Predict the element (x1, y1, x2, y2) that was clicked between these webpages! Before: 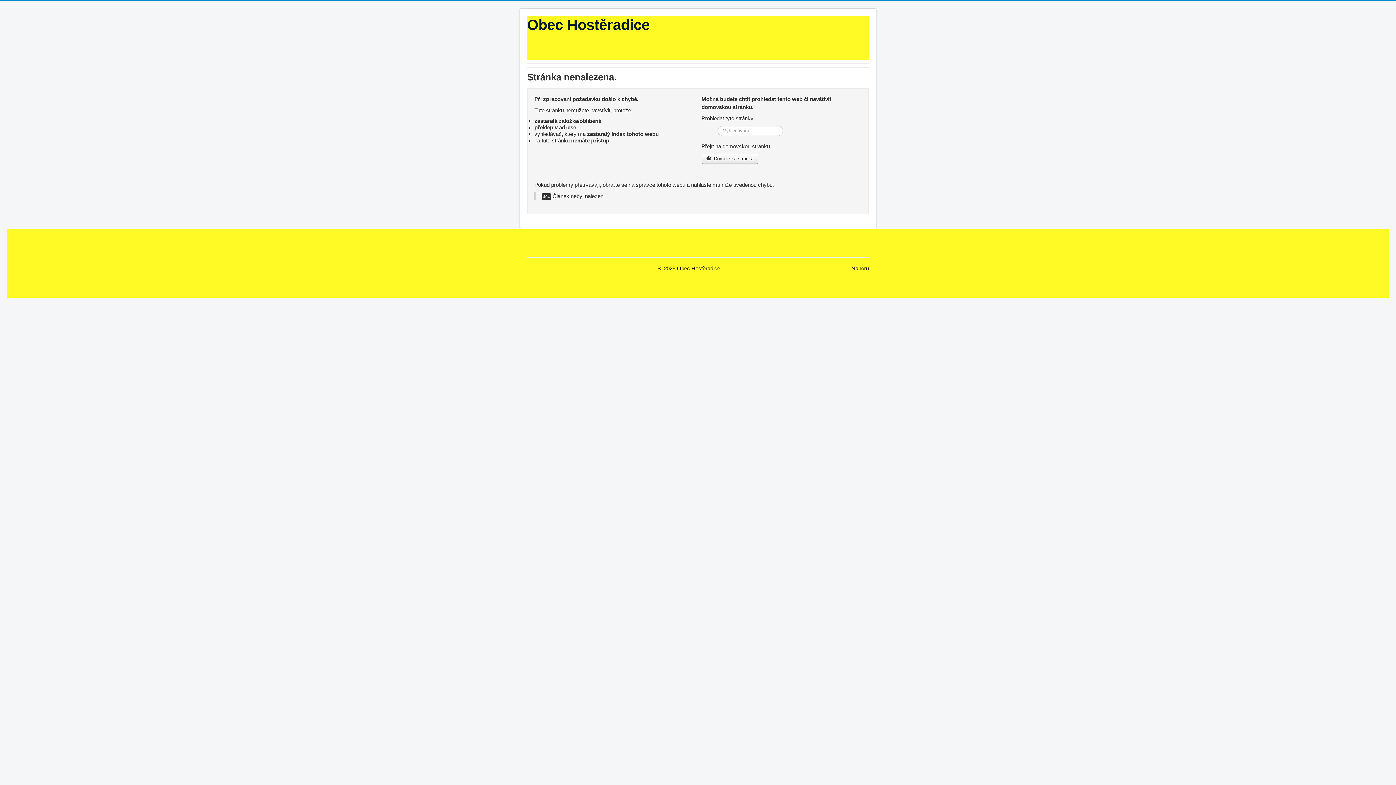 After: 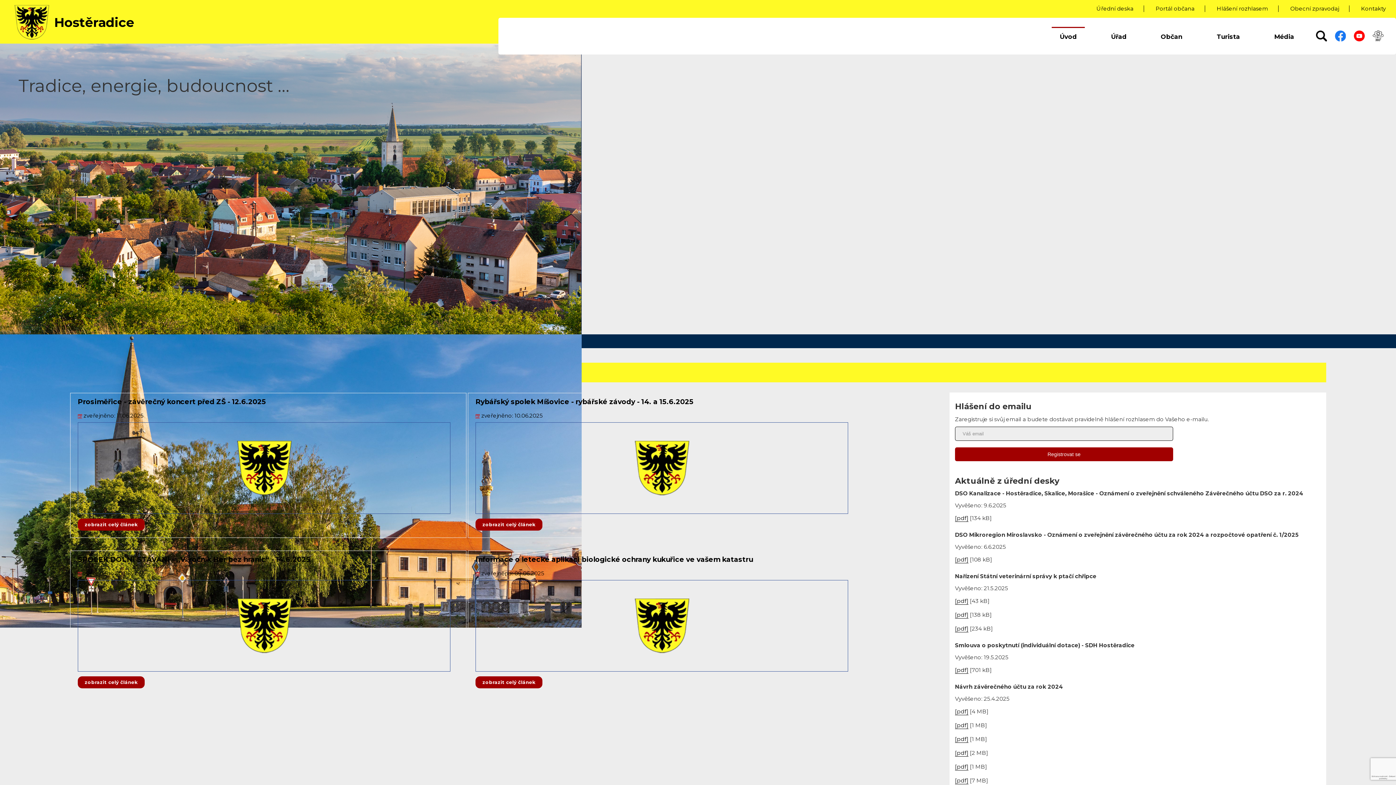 Action: label:  Domovská stránka bbox: (701, 153, 758, 164)